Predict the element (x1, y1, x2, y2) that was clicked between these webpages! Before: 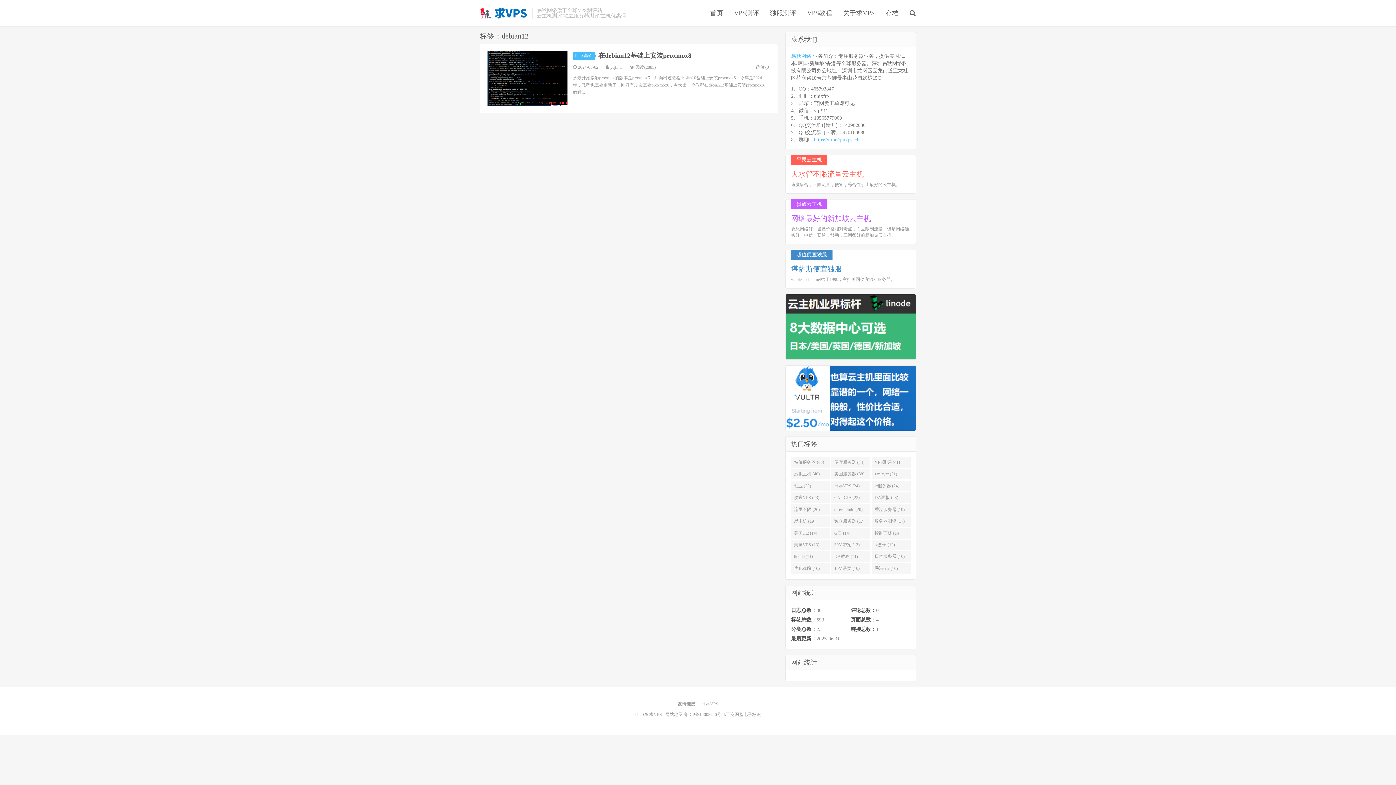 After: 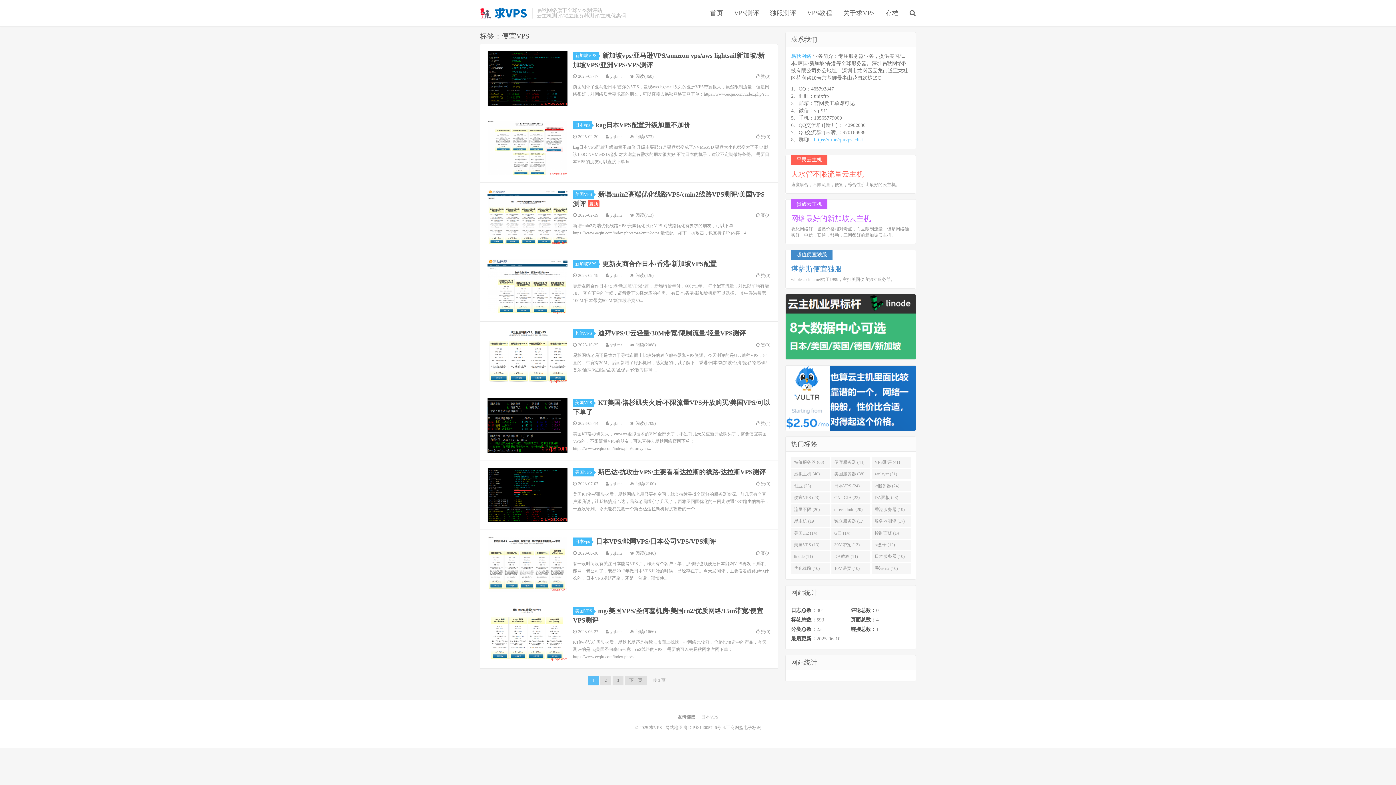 Action: label: 便宜VPS (23) bbox: (791, 492, 830, 503)